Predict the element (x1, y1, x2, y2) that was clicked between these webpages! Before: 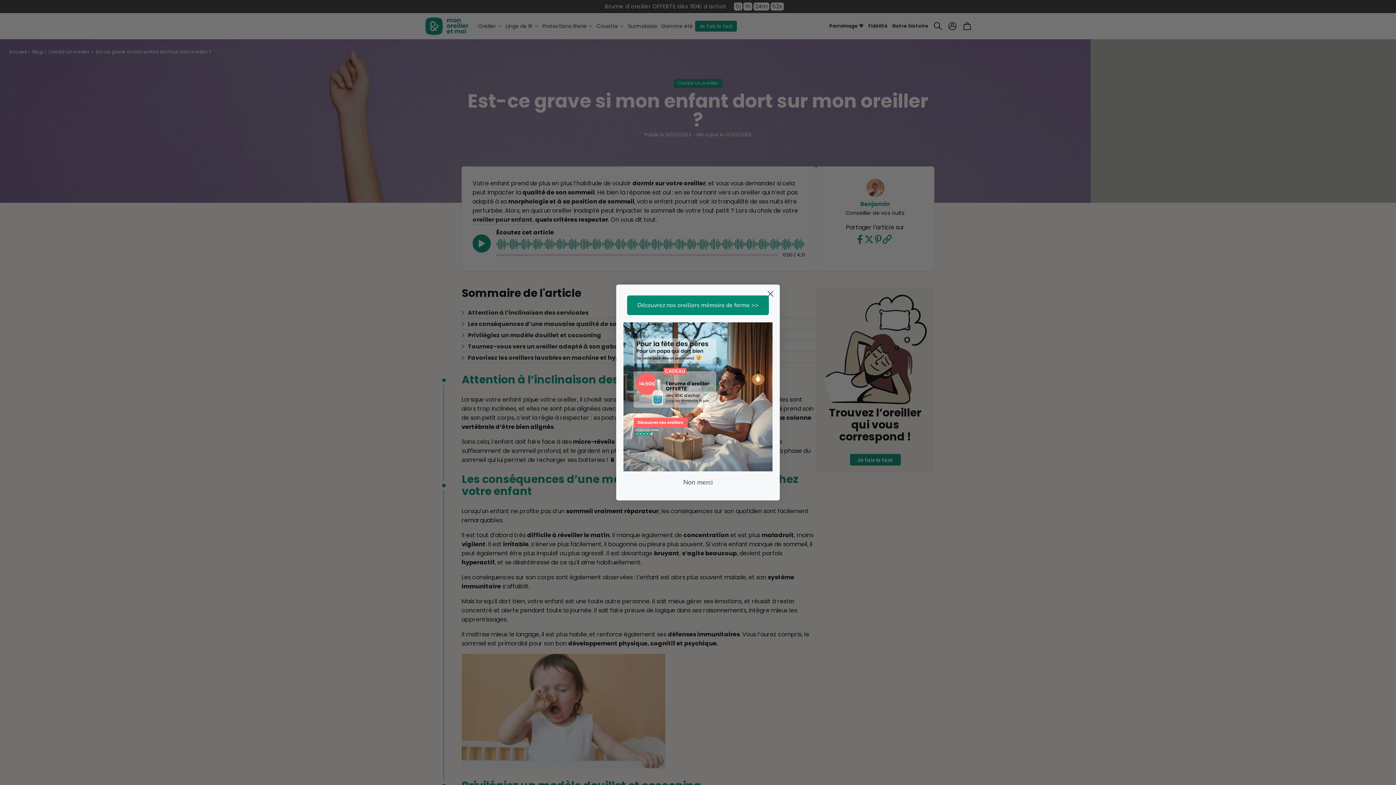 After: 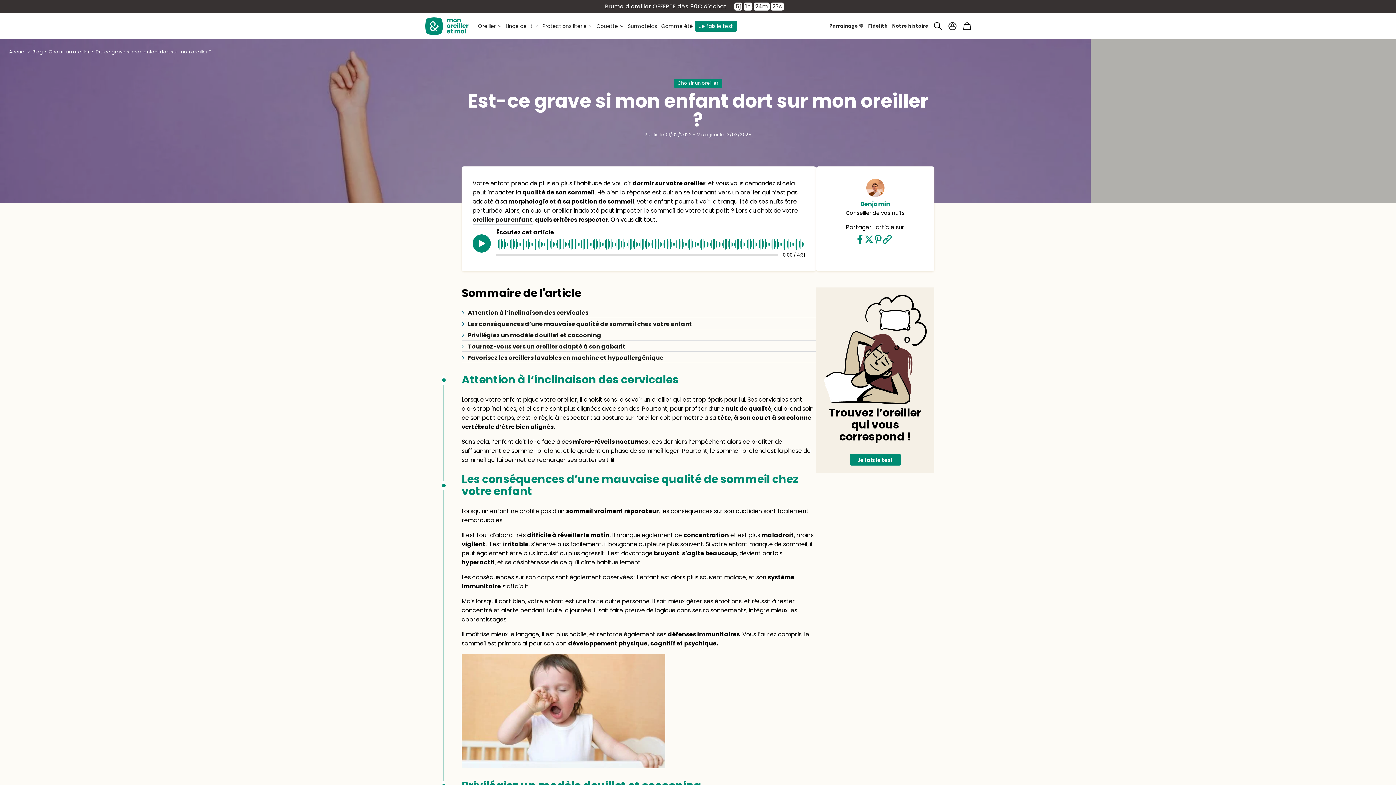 Action: bbox: (764, 324, 777, 337) label: Close dialog